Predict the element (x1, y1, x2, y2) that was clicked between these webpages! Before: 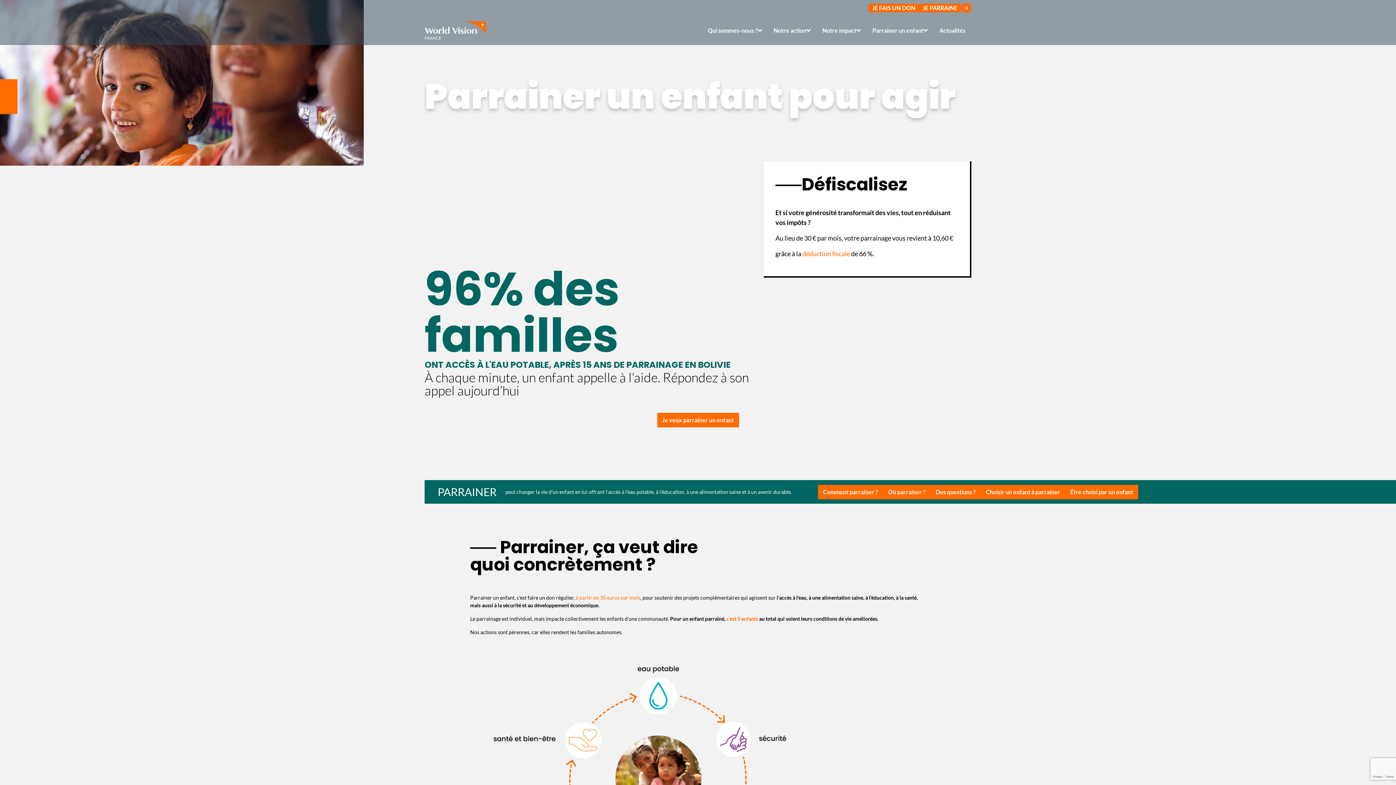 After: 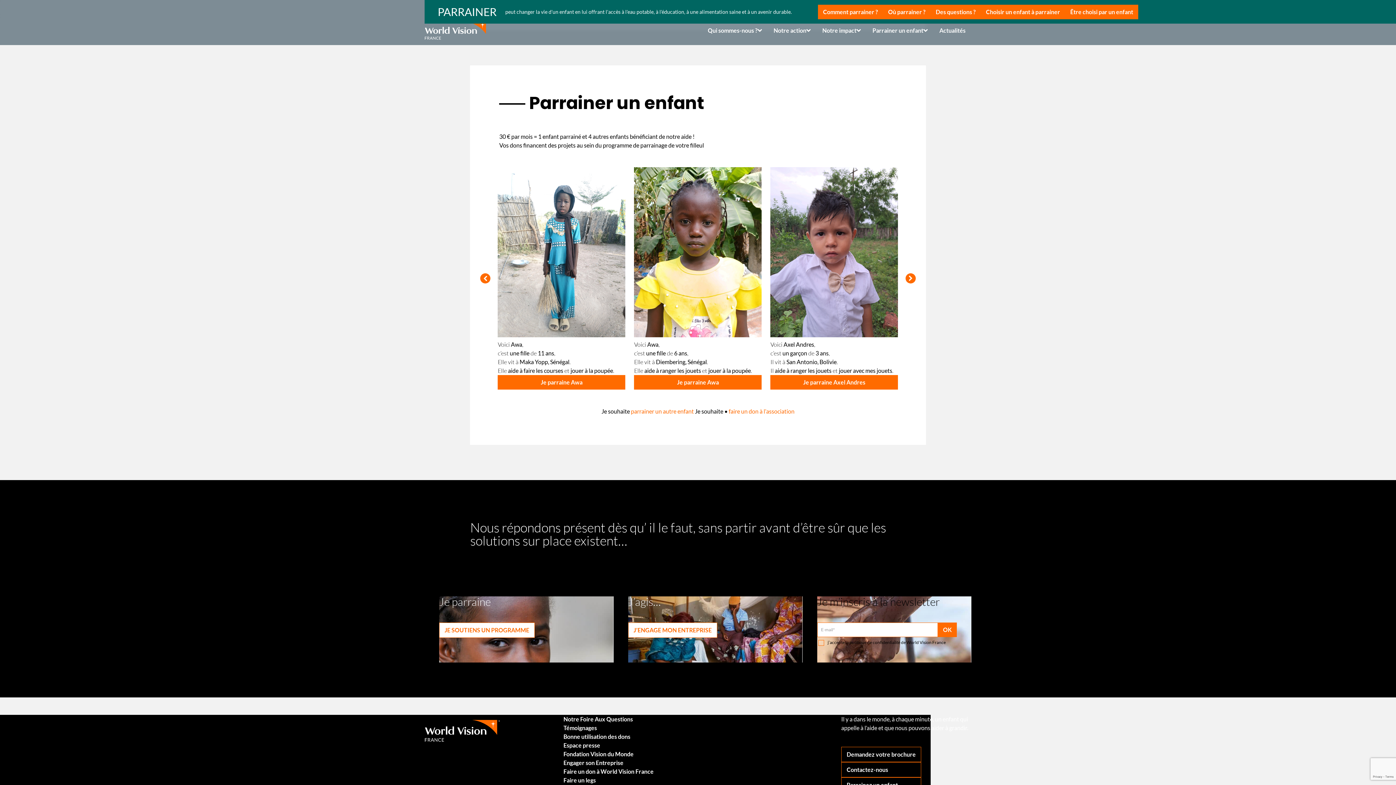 Action: bbox: (981, 484, 1065, 499) label: Choisir un enfant à parrainer